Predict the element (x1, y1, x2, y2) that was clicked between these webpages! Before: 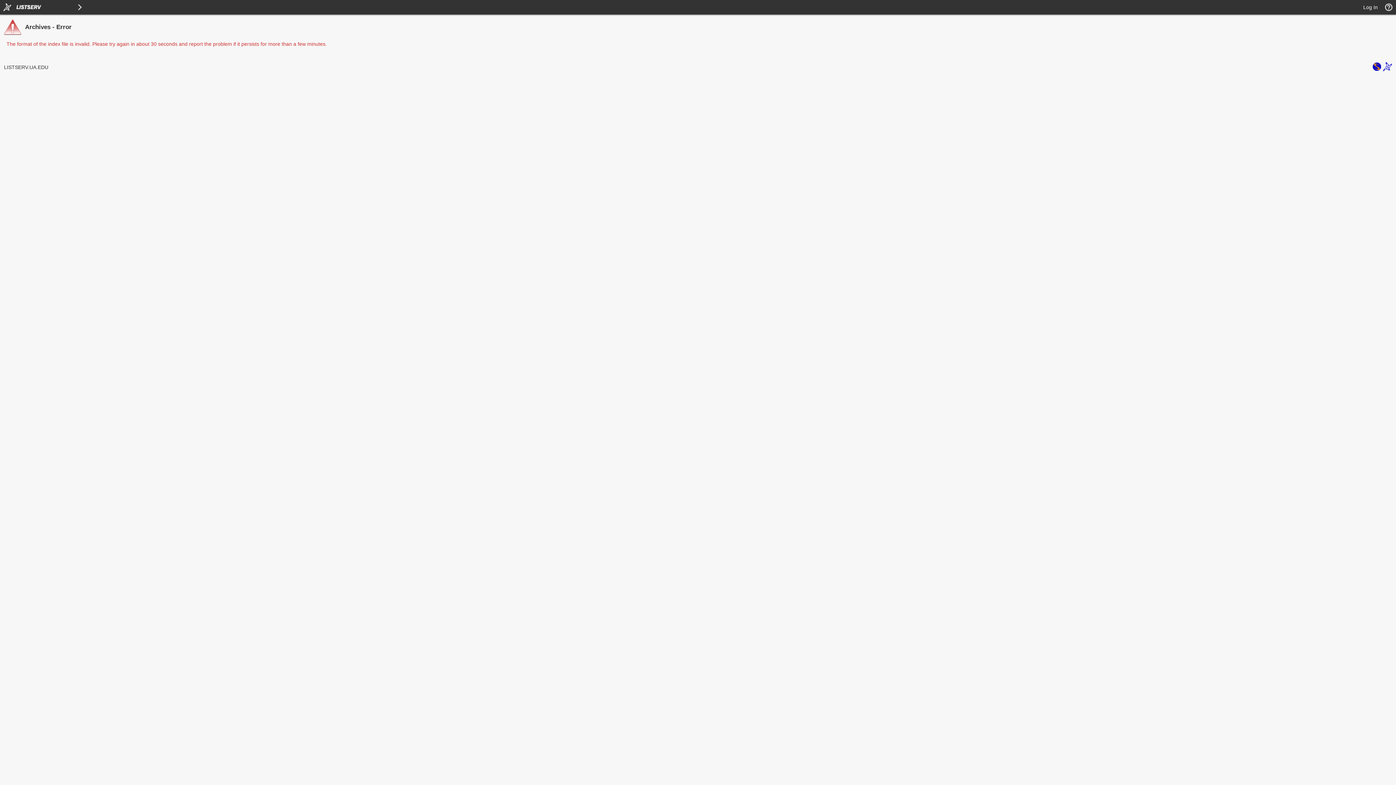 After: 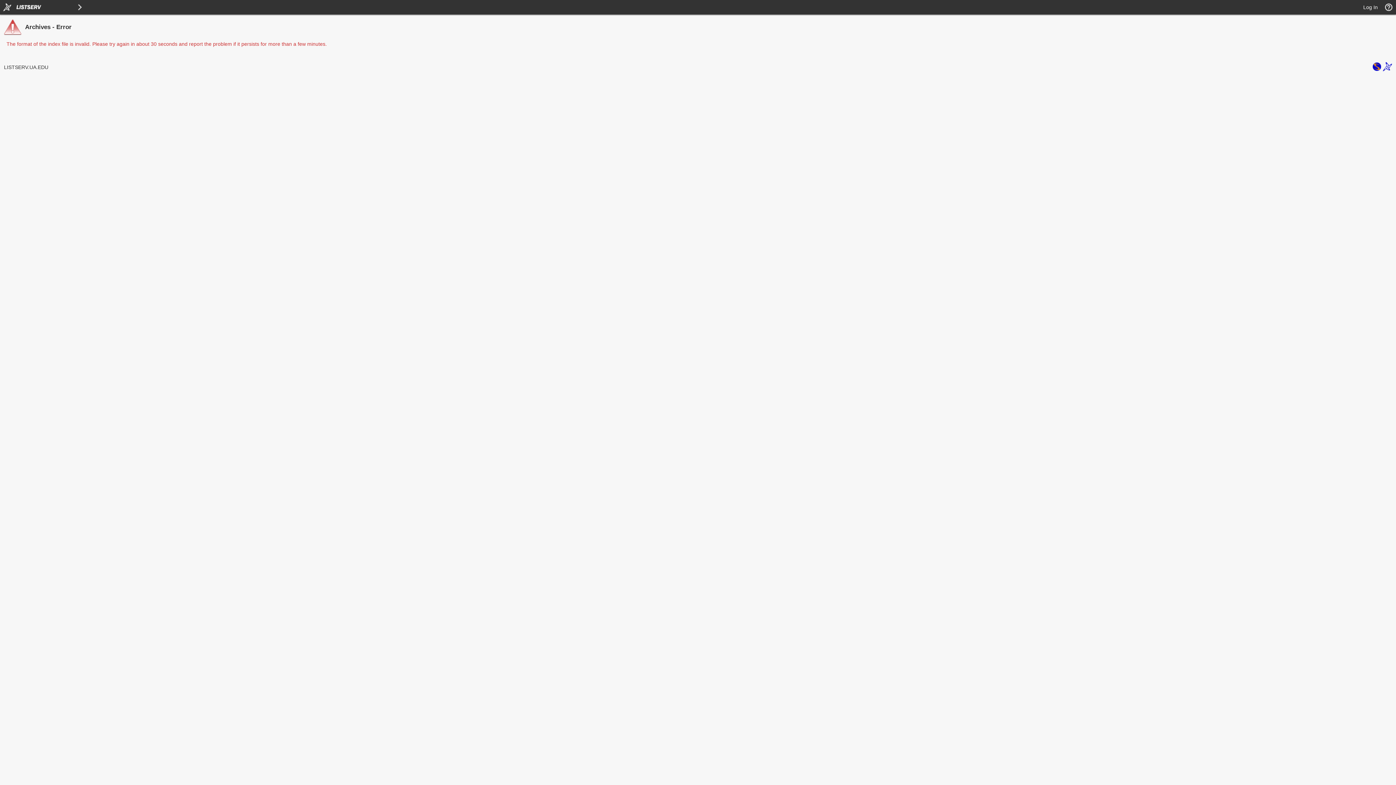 Action: bbox: (1372, 66, 1381, 72)